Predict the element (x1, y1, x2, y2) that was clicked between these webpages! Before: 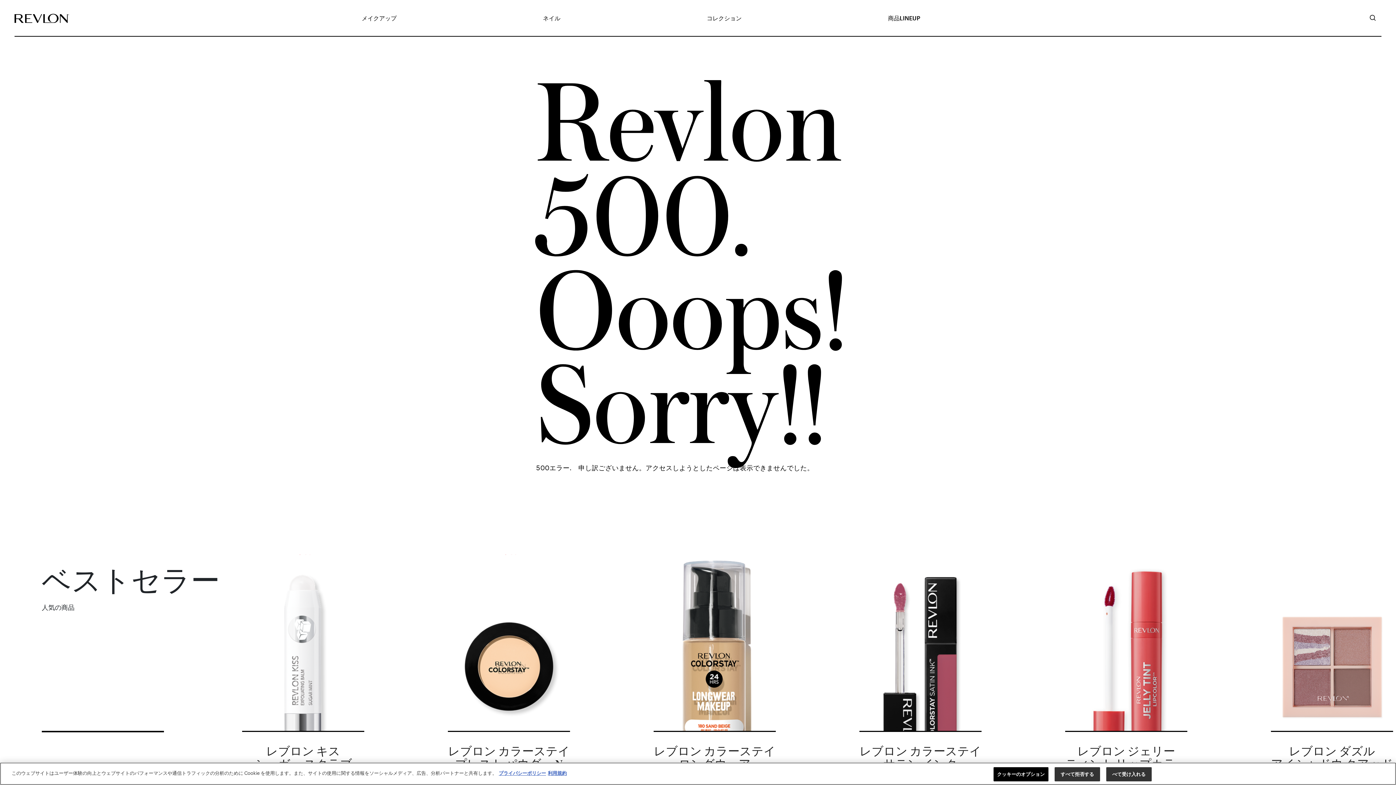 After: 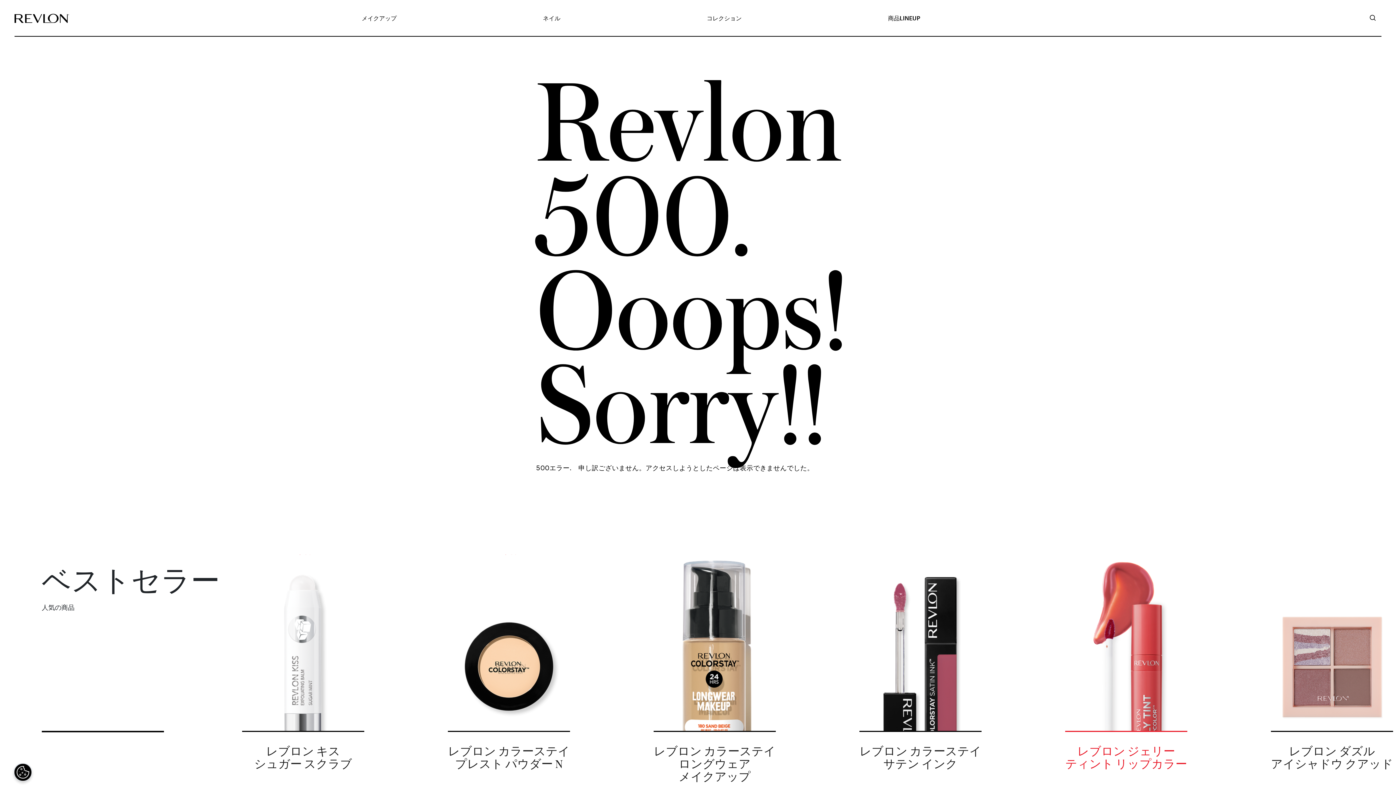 Action: label: べて受け入れる bbox: (1106, 767, 1151, 781)